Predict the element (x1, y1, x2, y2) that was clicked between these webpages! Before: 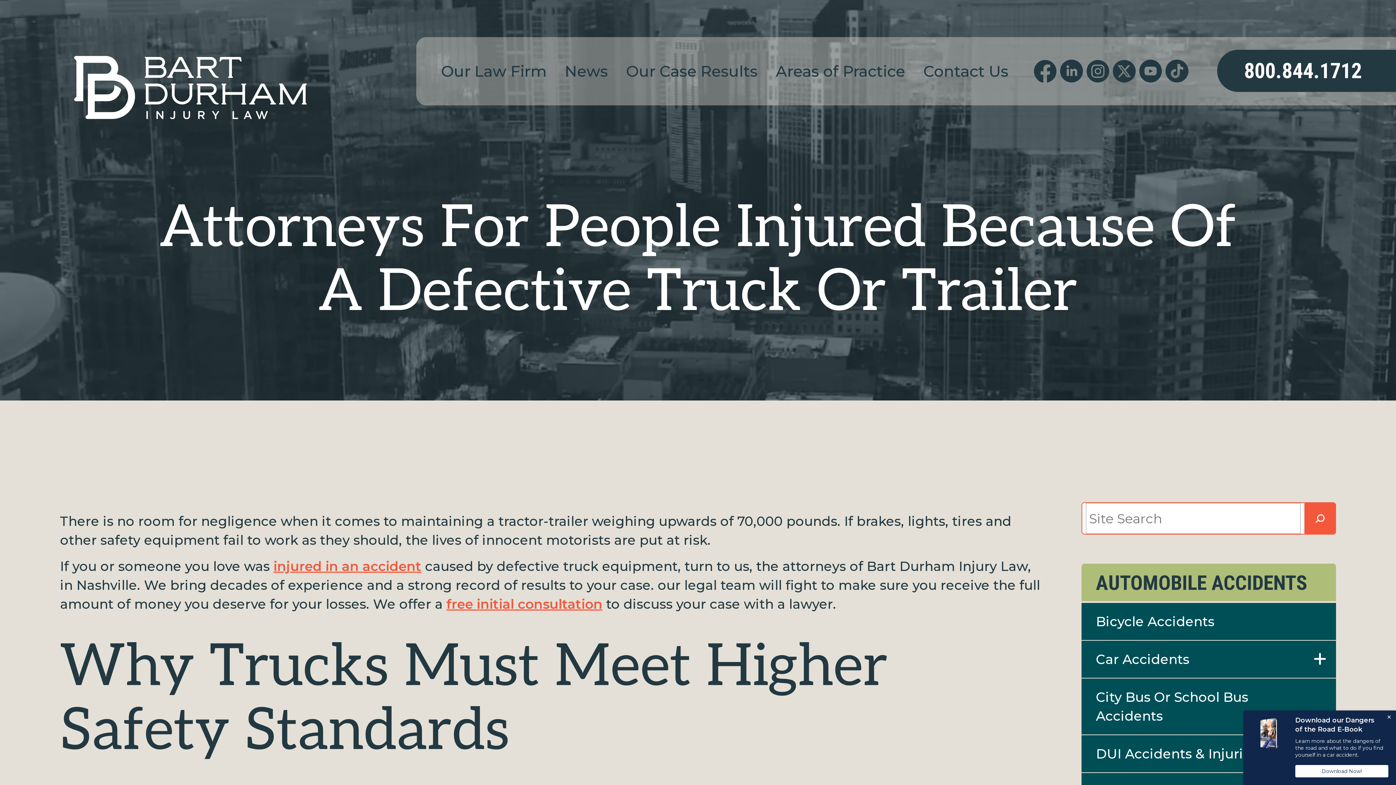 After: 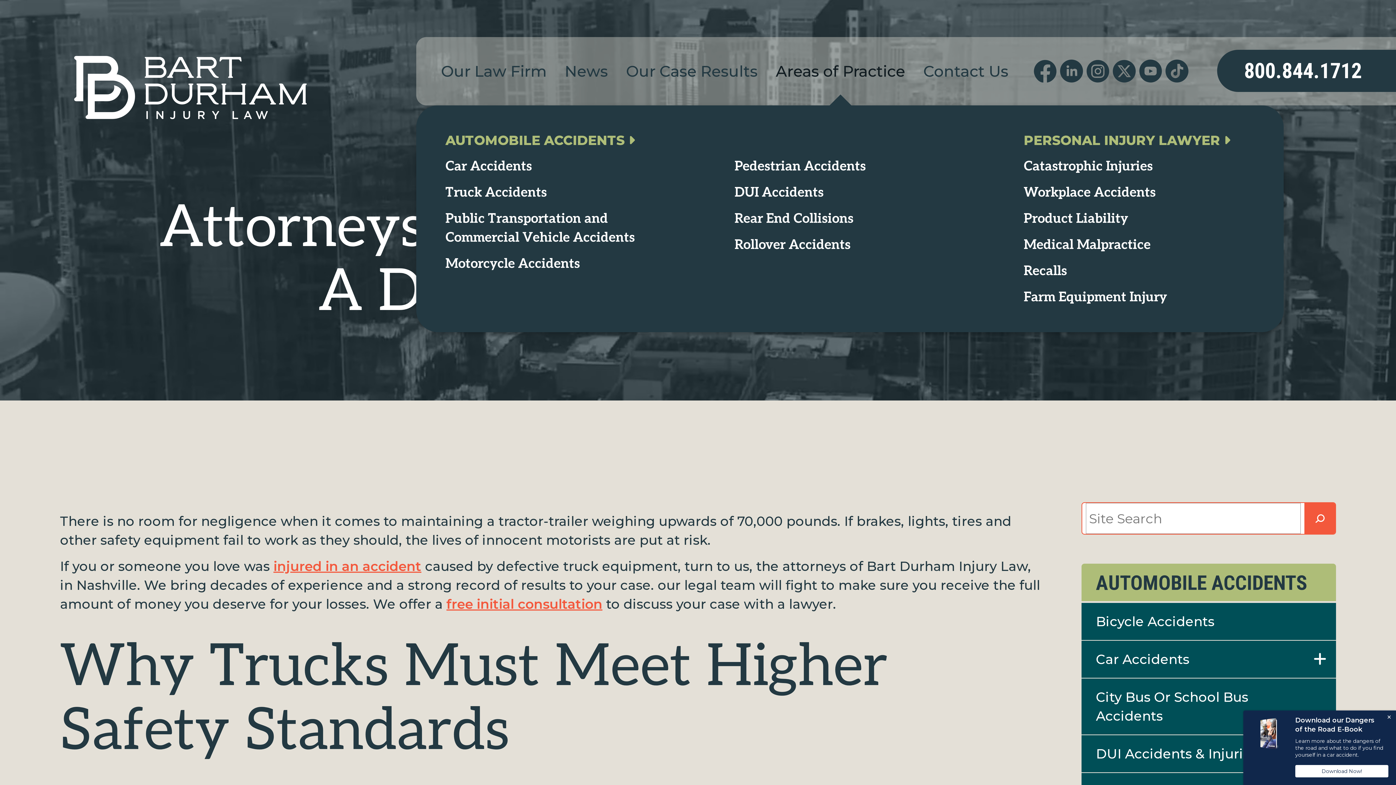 Action: label: Areas of Practice bbox: (766, 36, 914, 105)